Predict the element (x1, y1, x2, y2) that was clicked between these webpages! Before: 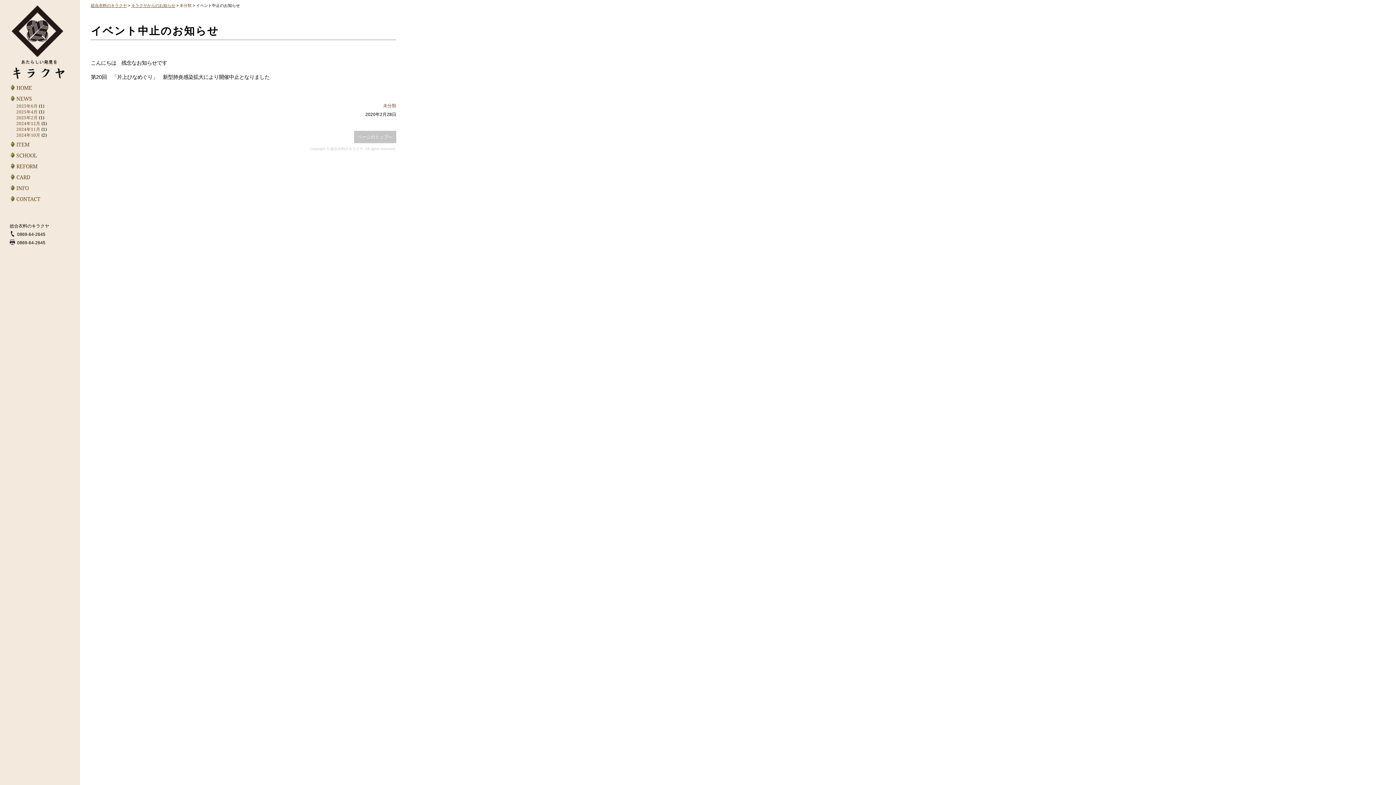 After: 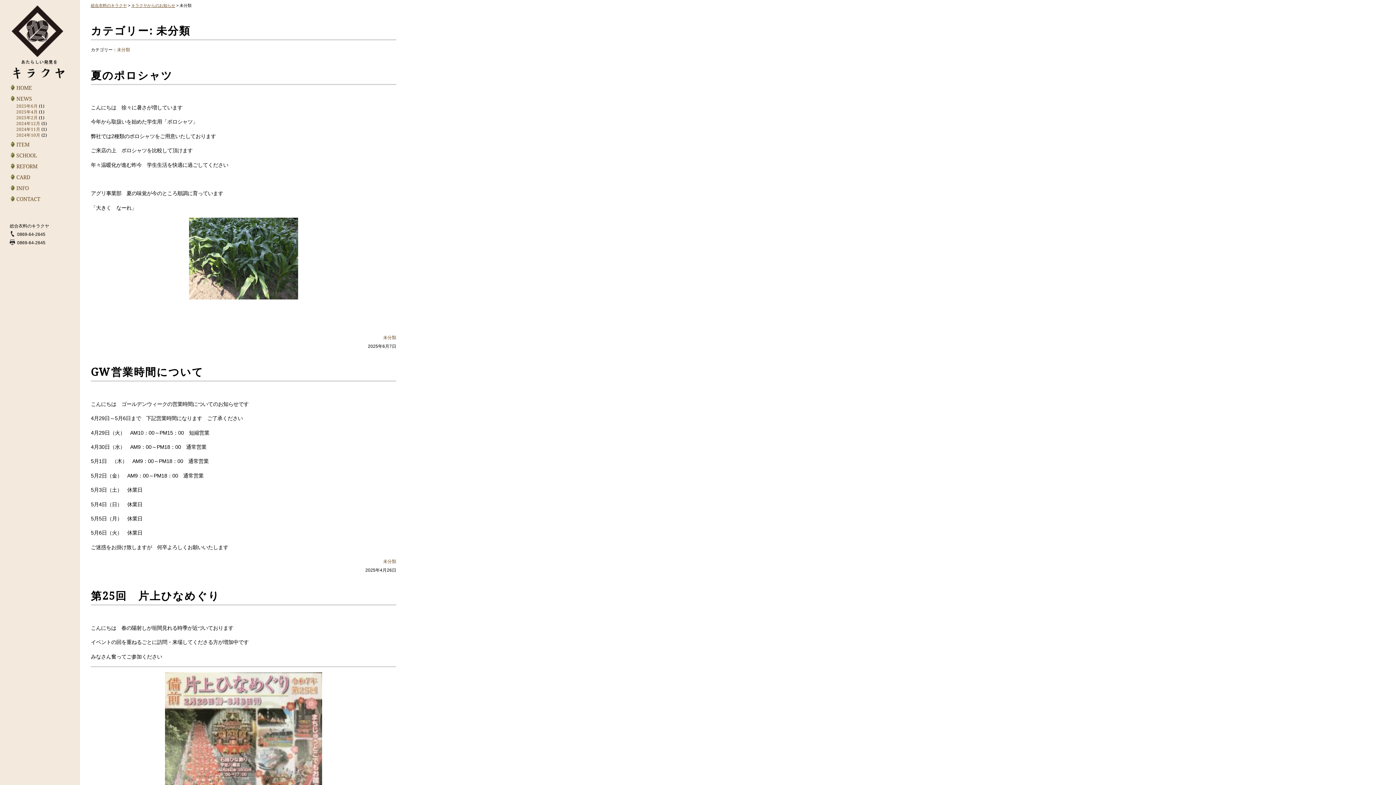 Action: label: 未分類 bbox: (179, 3, 191, 7)